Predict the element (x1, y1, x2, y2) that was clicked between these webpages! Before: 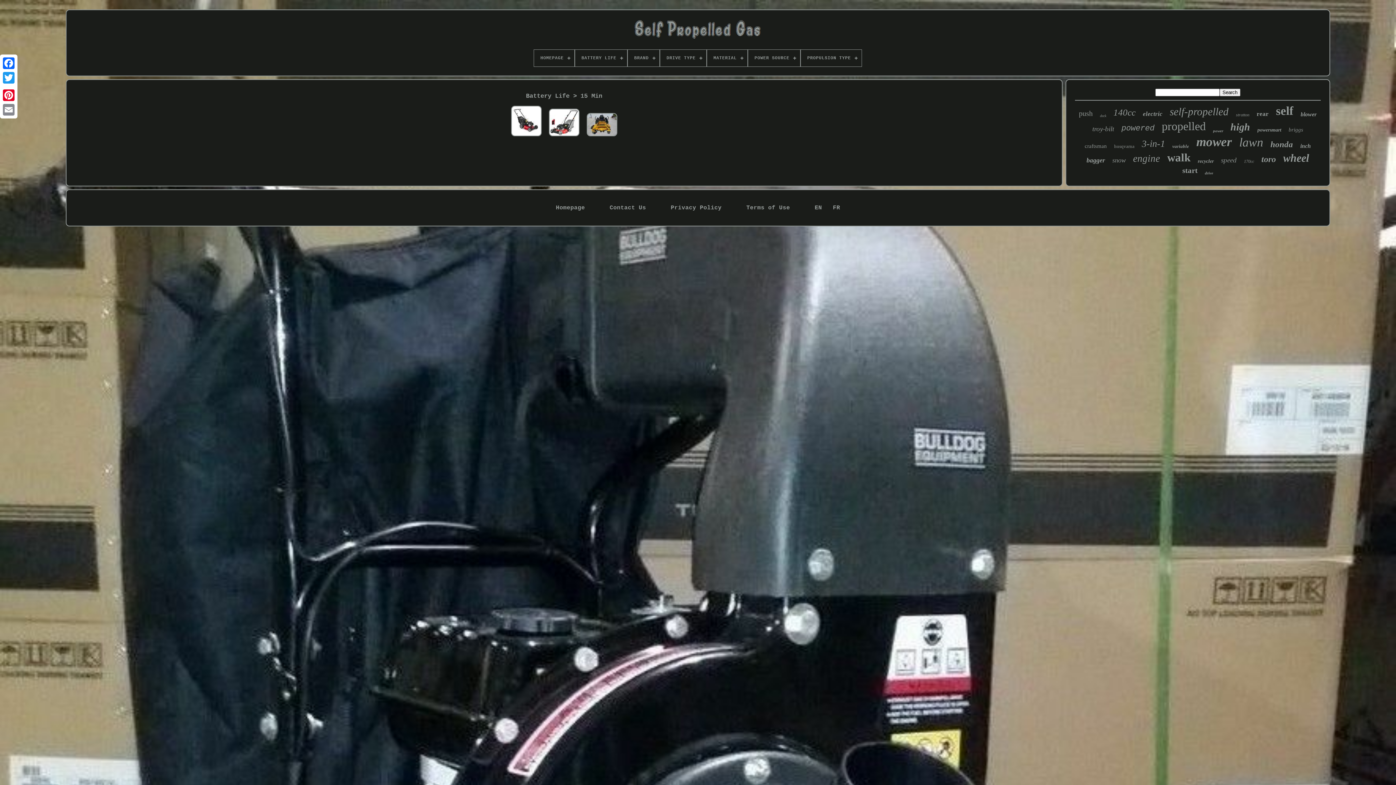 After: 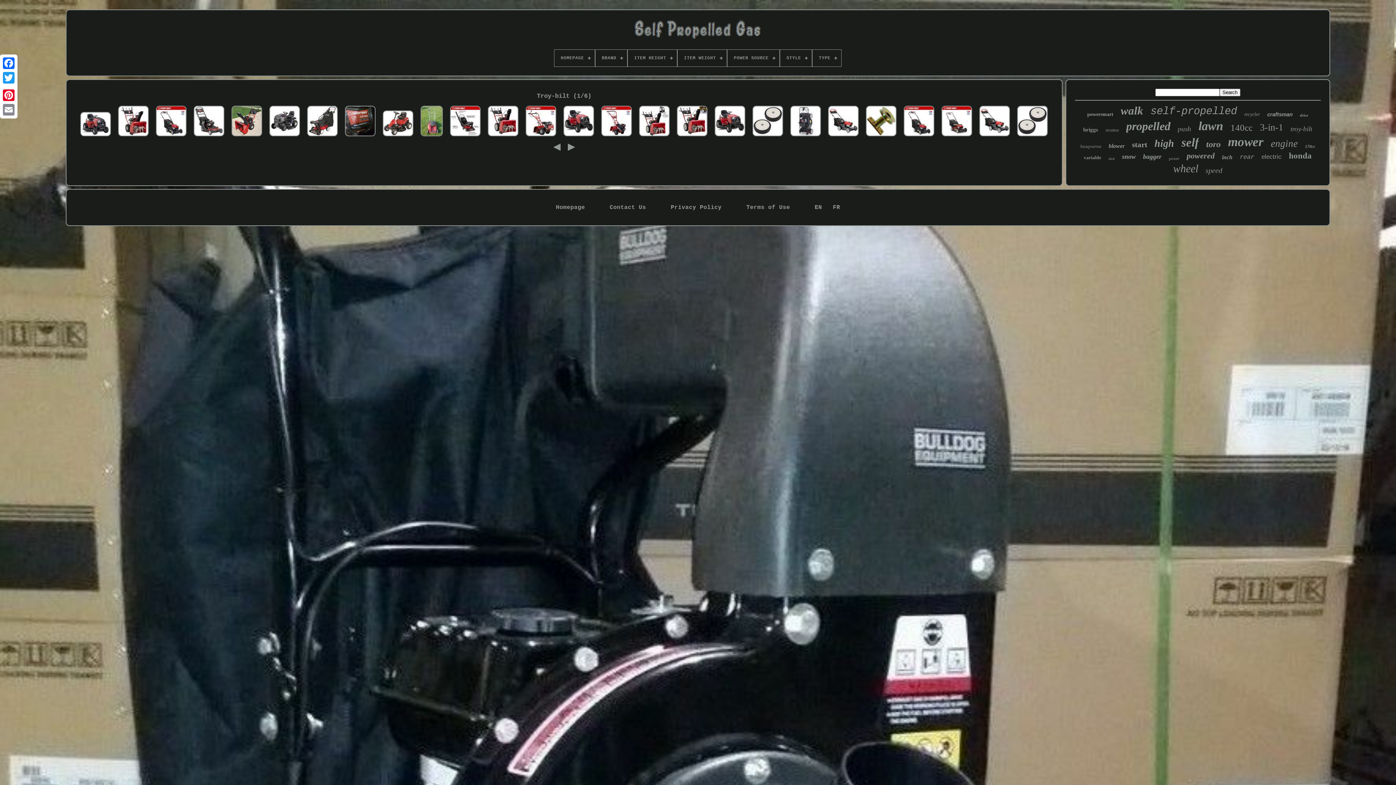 Action: bbox: (1092, 125, 1114, 133) label: troy-bilt